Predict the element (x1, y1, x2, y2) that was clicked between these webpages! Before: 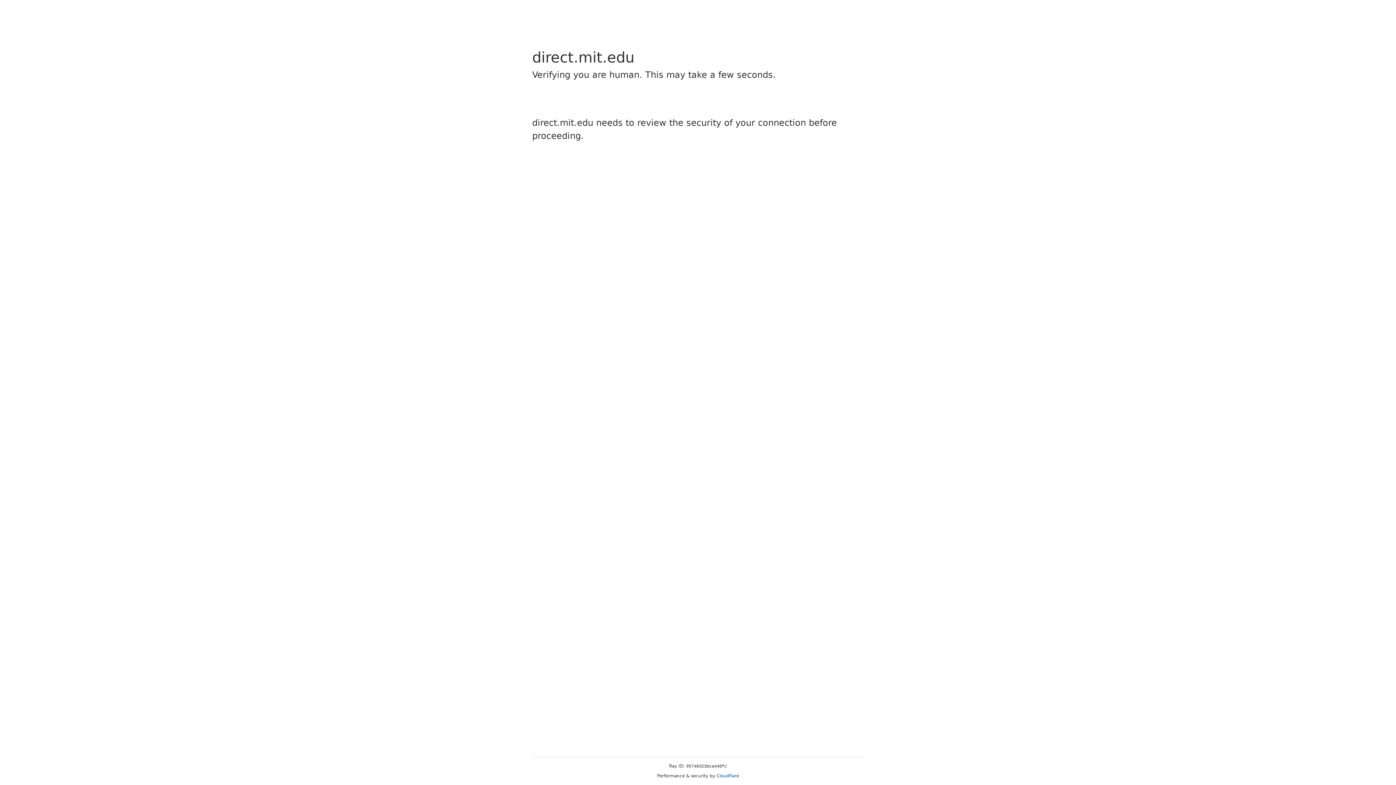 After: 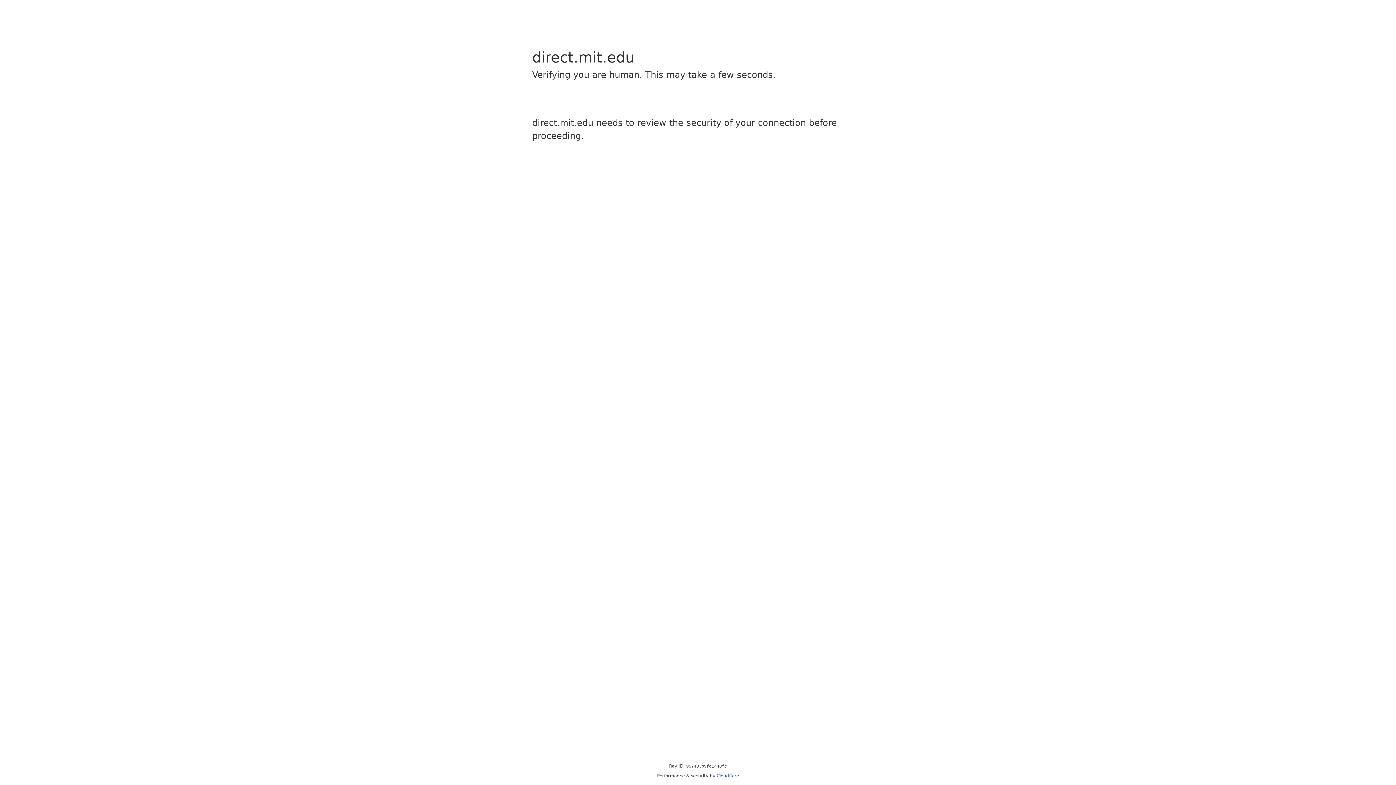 Action: bbox: (716, 773, 739, 778) label: Cloudflare